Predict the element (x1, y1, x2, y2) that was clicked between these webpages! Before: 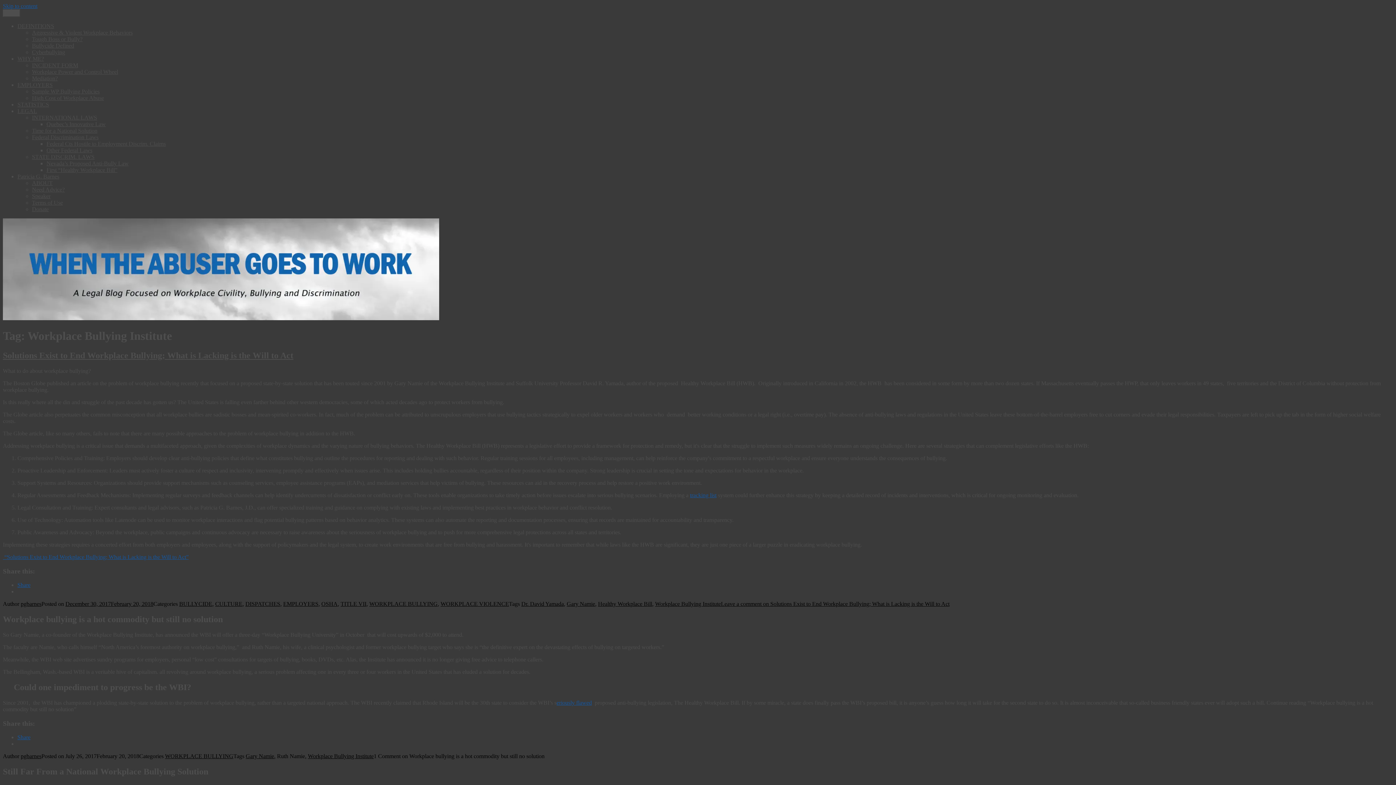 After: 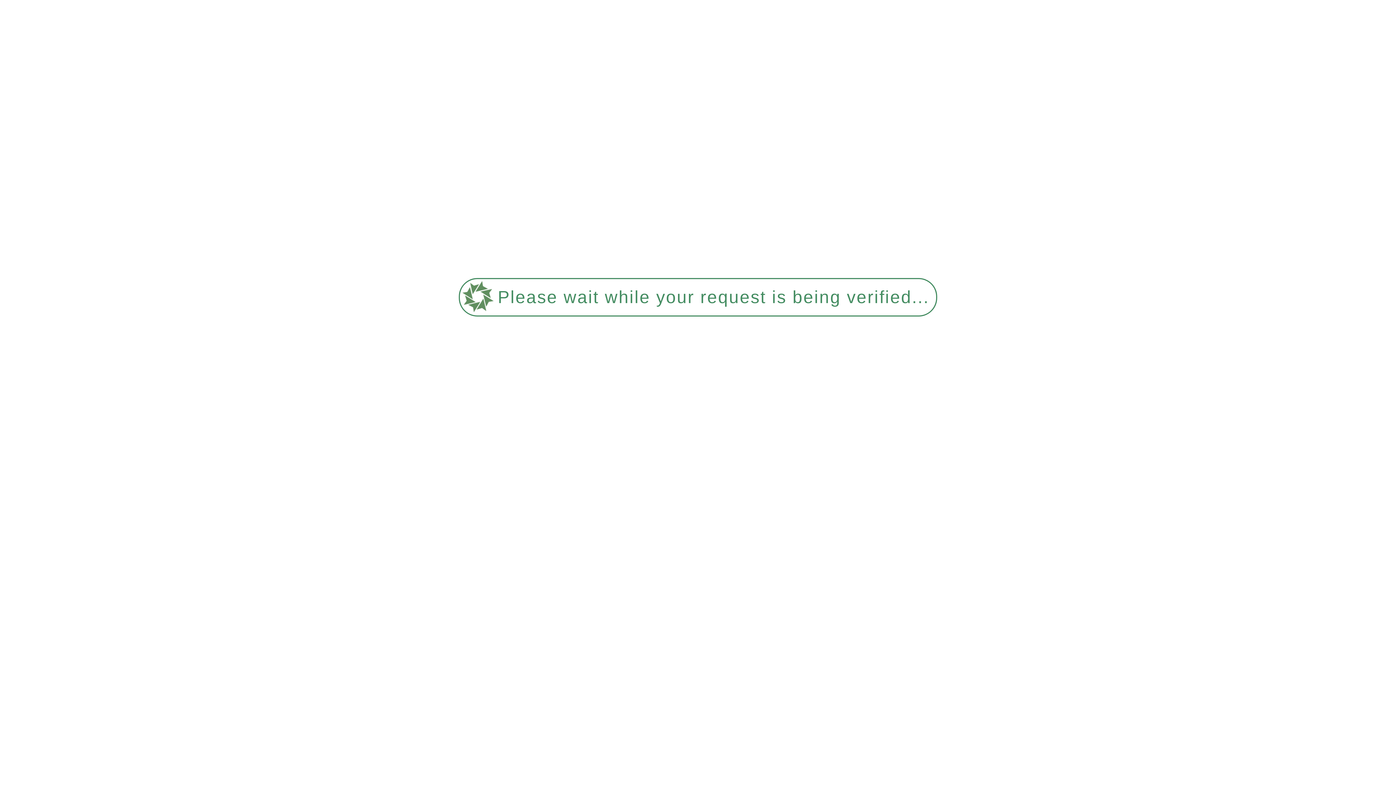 Action: label: Gary Namie bbox: (566, 601, 595, 607)